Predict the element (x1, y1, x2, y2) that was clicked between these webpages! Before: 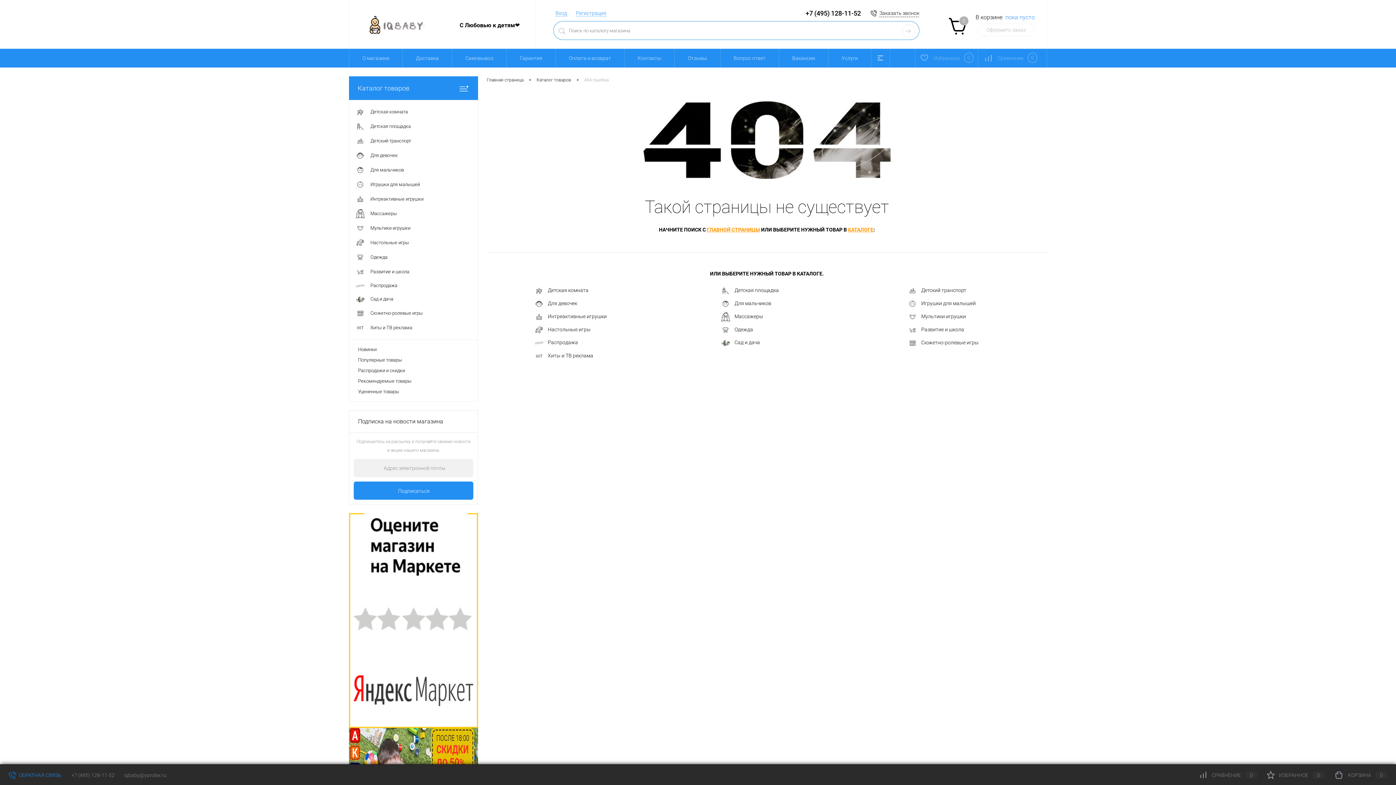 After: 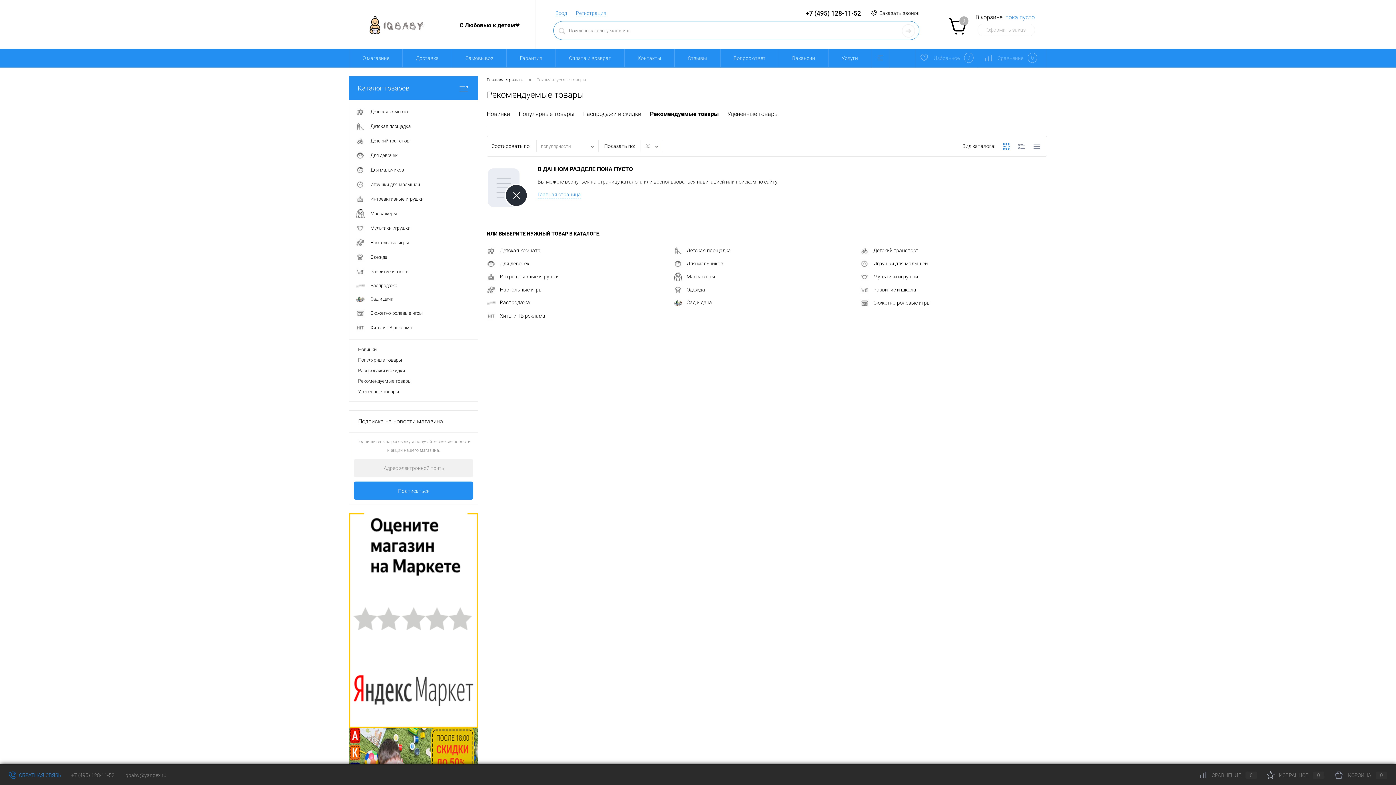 Action: bbox: (358, 376, 469, 386) label: Рекомендуемые товары